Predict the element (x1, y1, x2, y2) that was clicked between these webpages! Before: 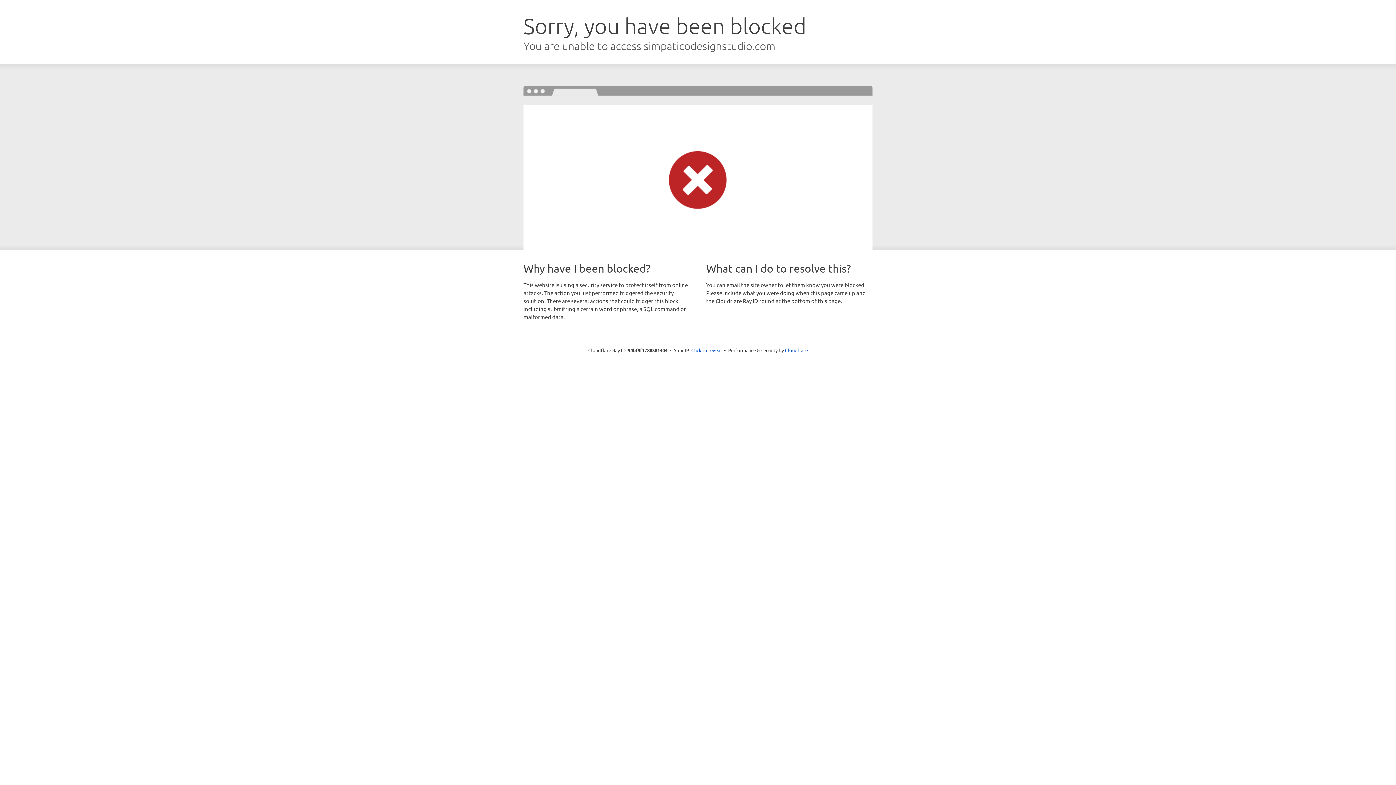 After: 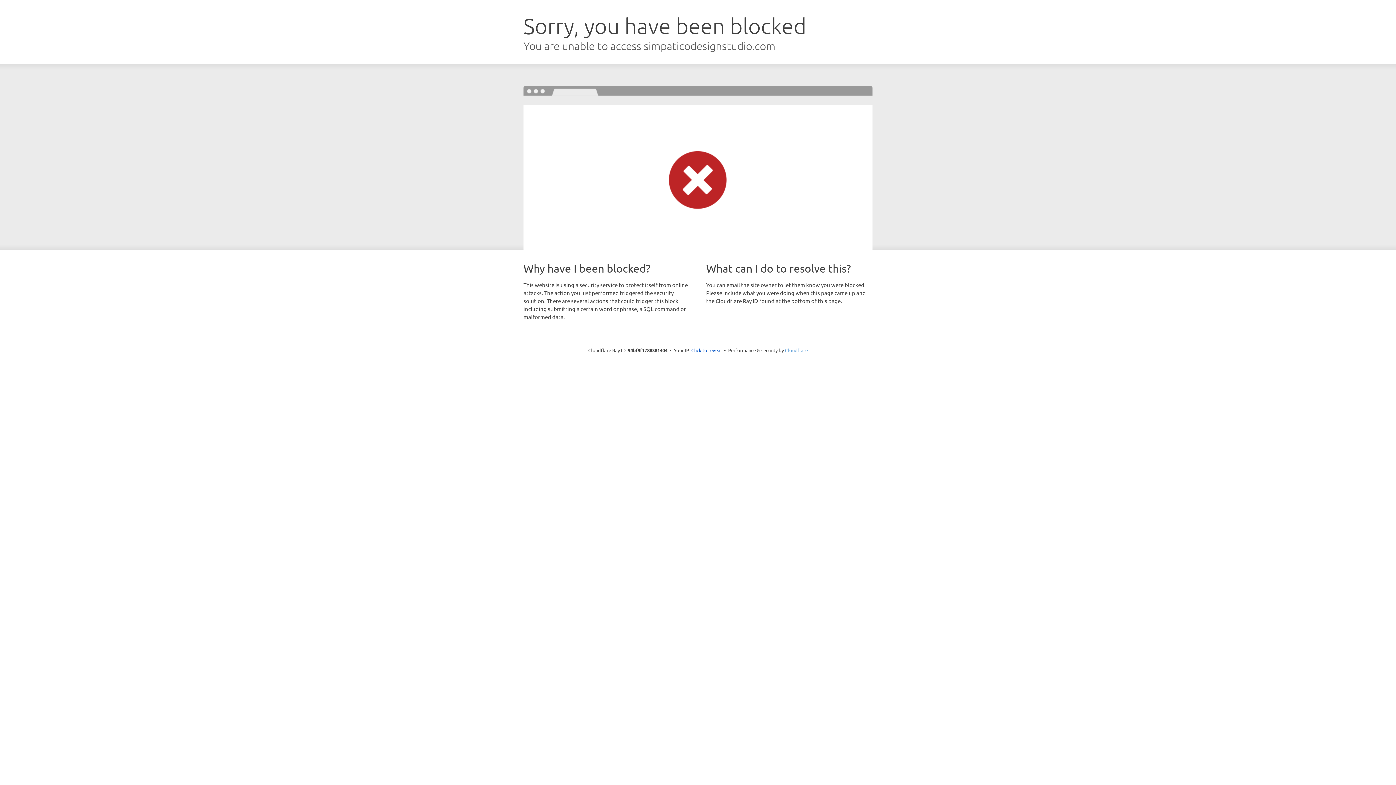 Action: label: Cloudflare bbox: (785, 347, 808, 353)